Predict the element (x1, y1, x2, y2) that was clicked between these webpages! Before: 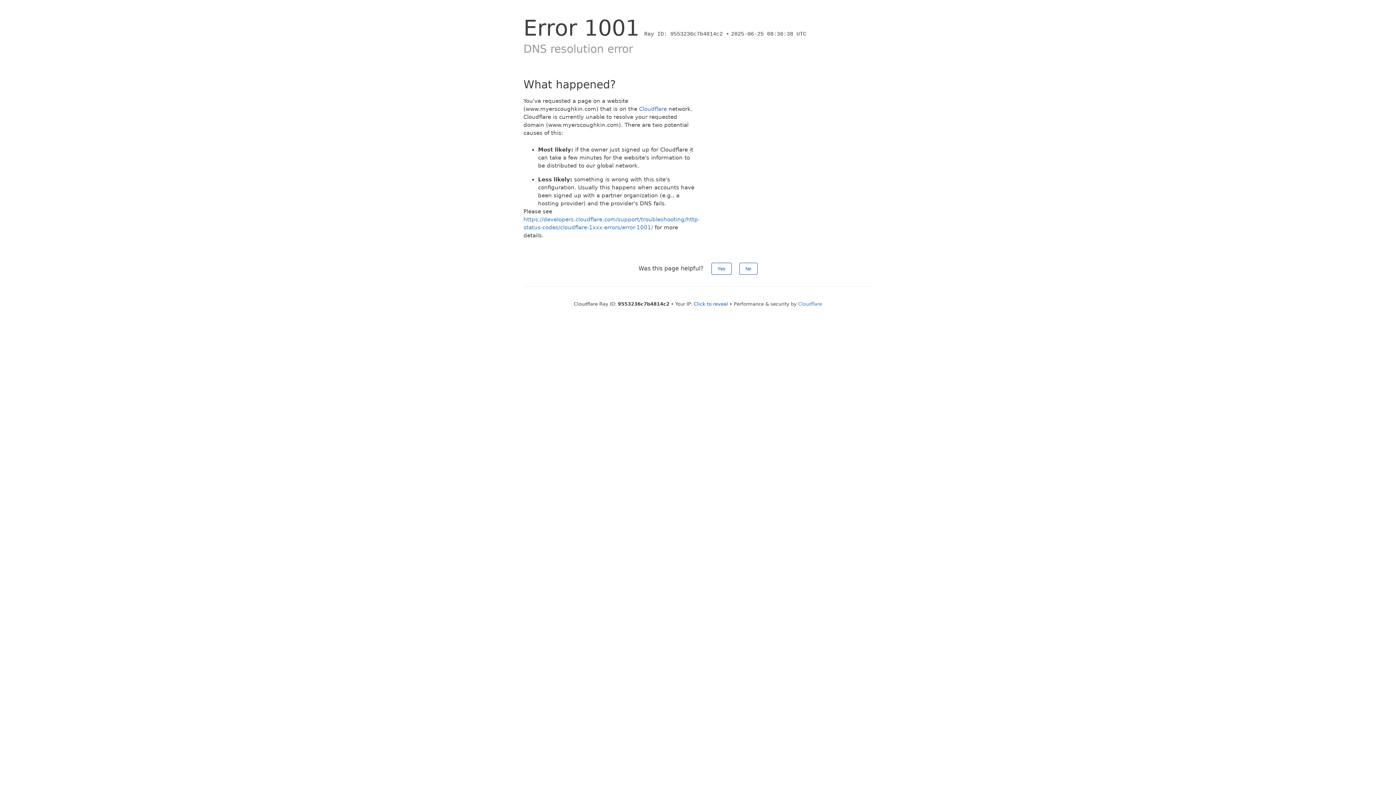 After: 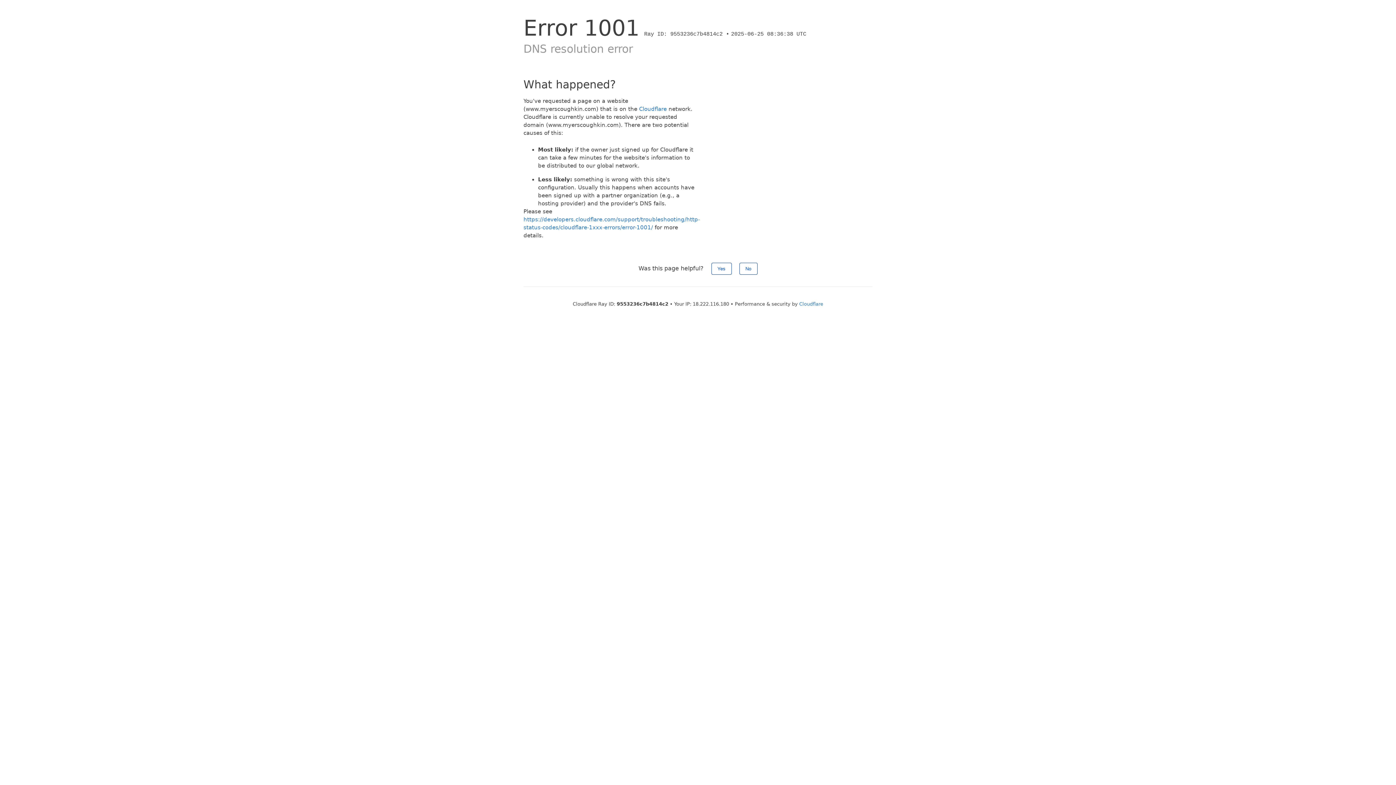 Action: bbox: (694, 301, 728, 306) label: Click to reveal